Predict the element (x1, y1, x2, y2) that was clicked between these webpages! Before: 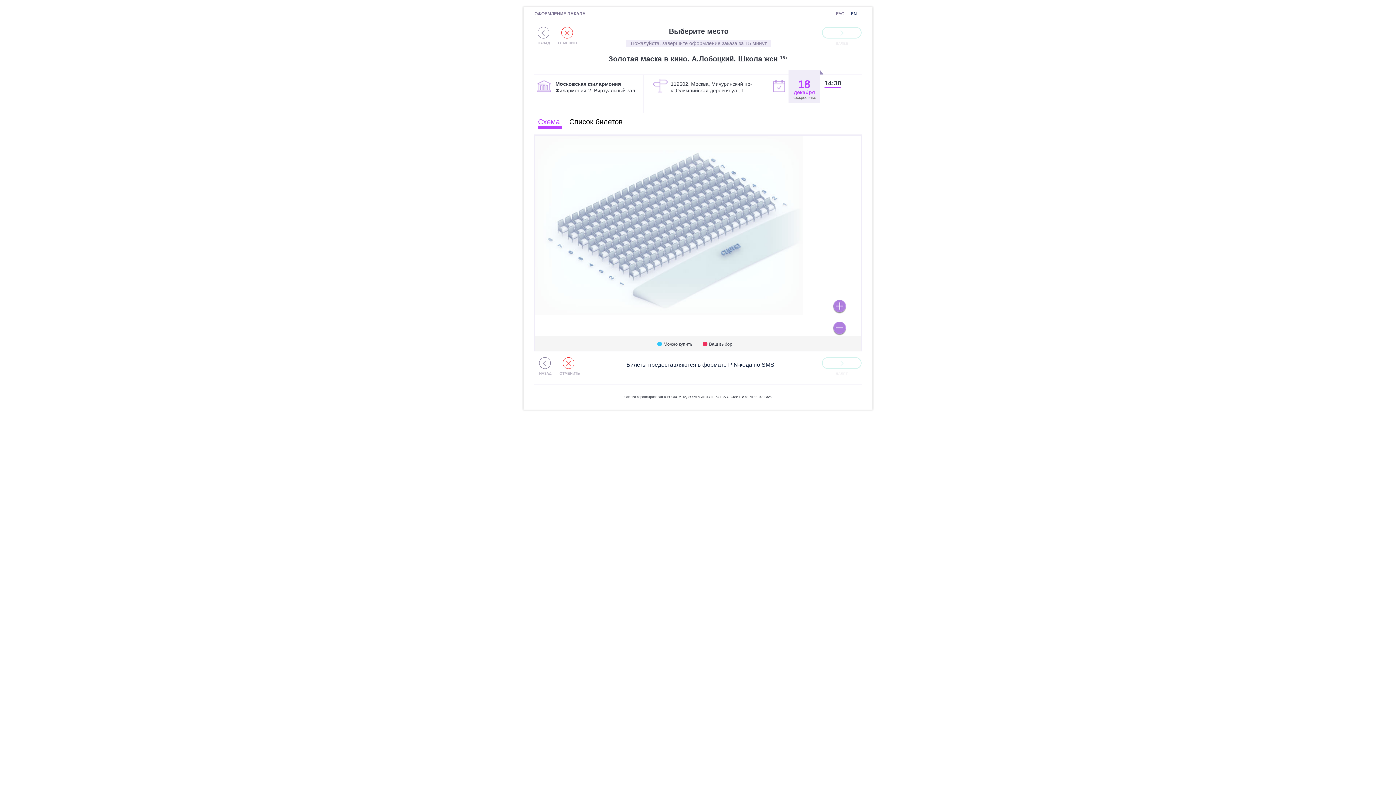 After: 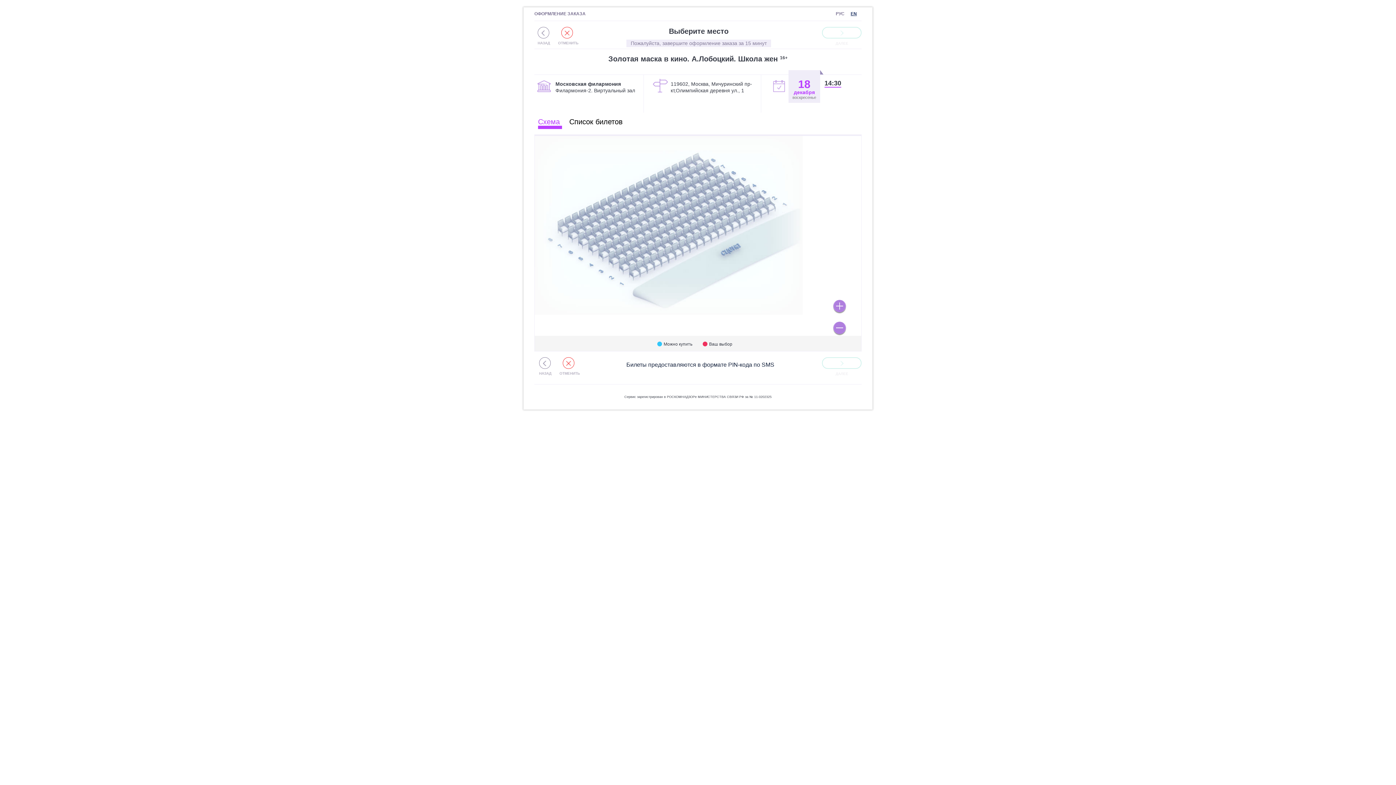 Action: bbox: (836, 10, 849, 16) label: РУС